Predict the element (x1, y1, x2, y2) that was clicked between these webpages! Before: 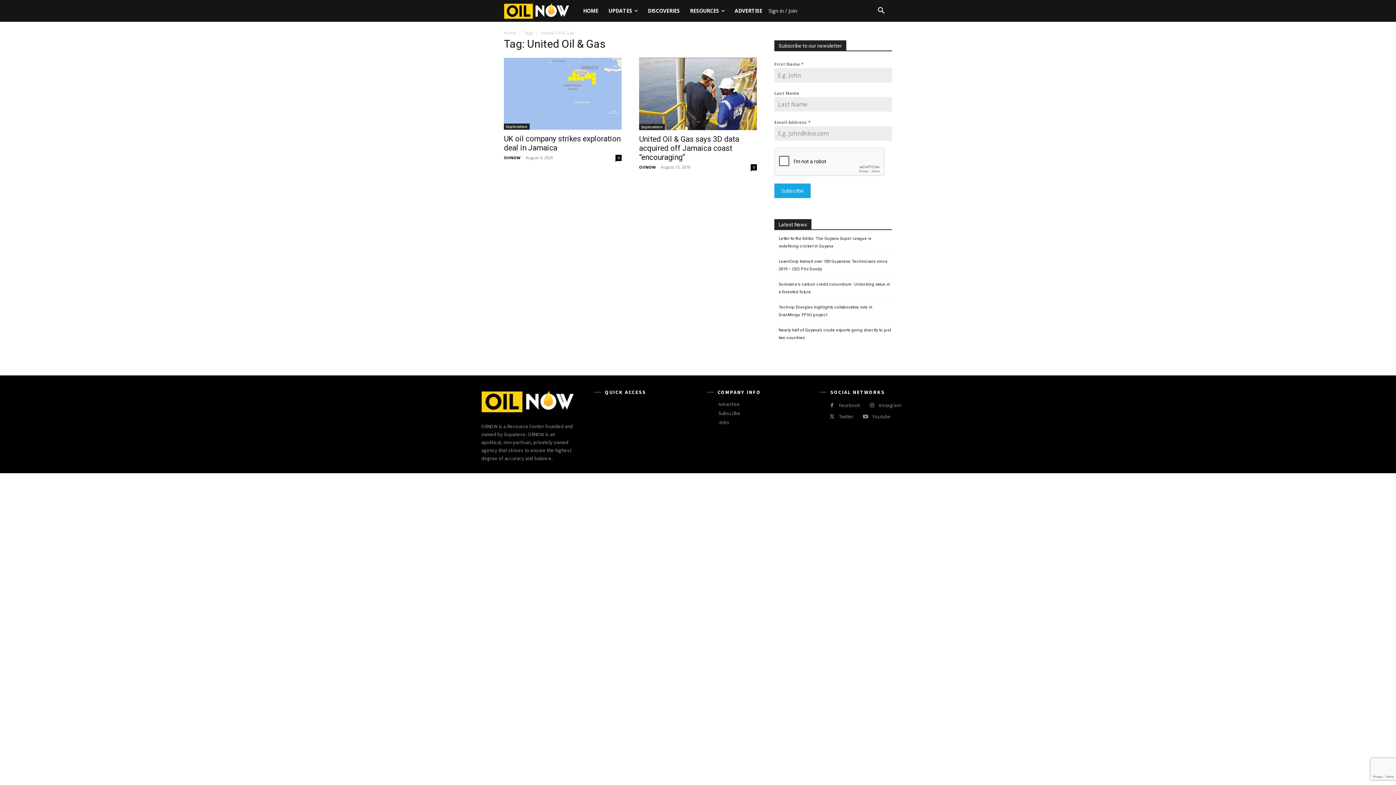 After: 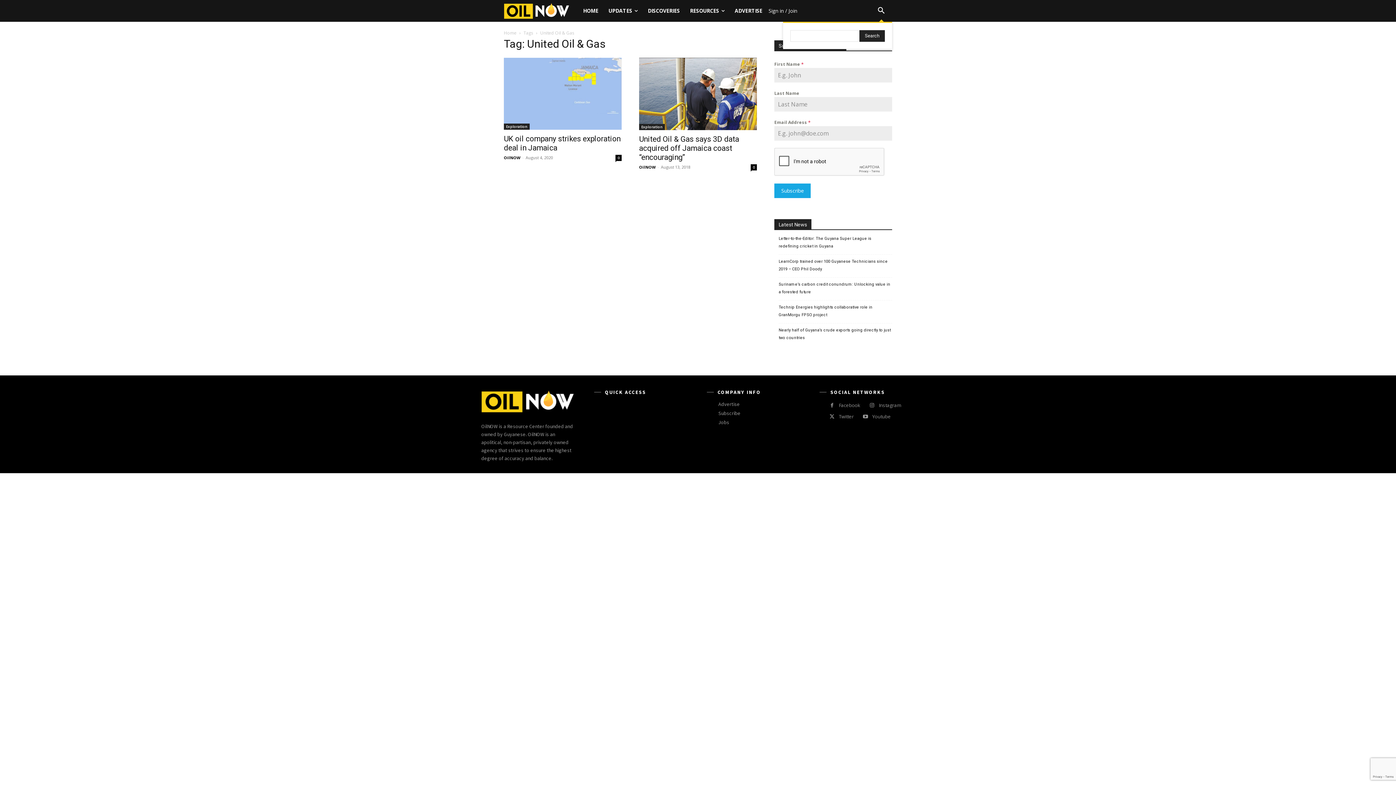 Action: bbox: (870, 0, 892, 21) label: Search